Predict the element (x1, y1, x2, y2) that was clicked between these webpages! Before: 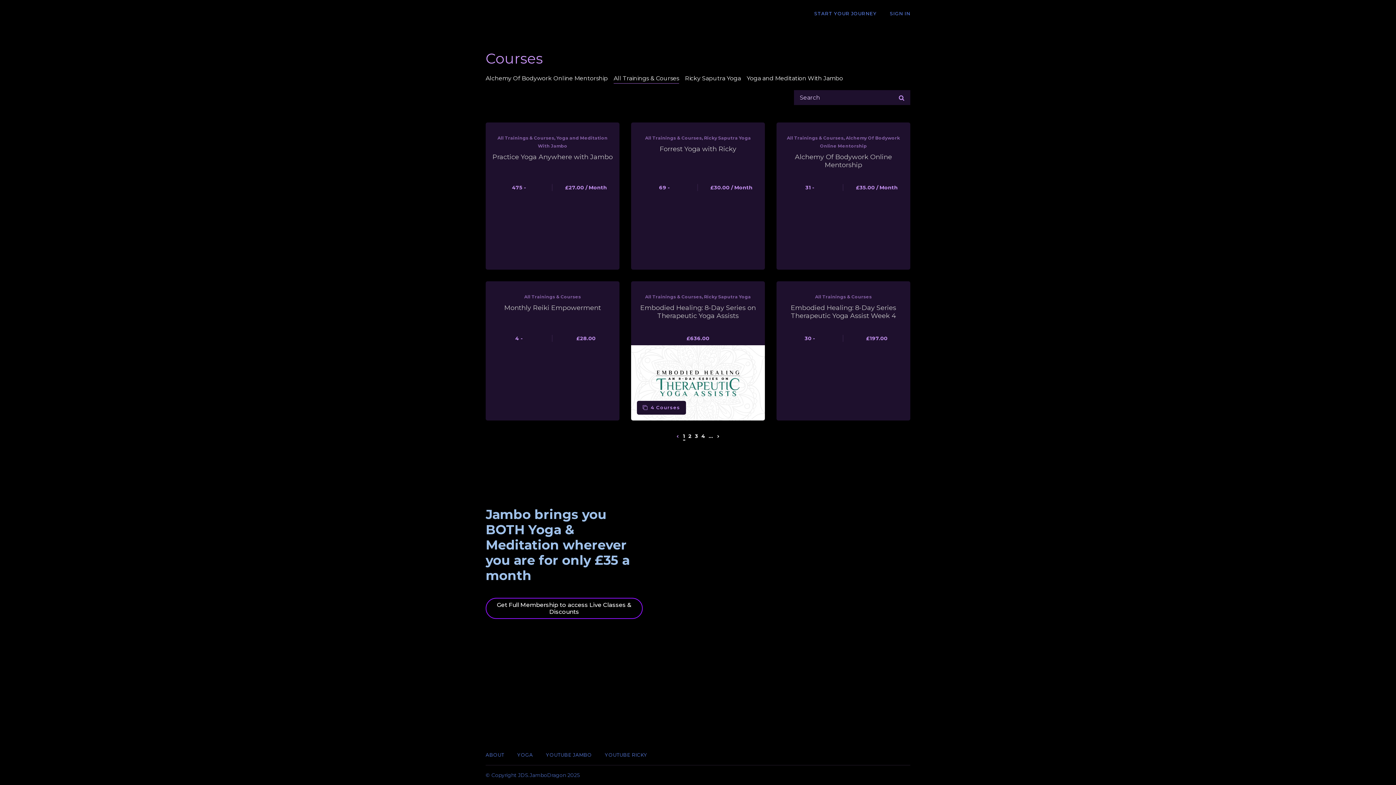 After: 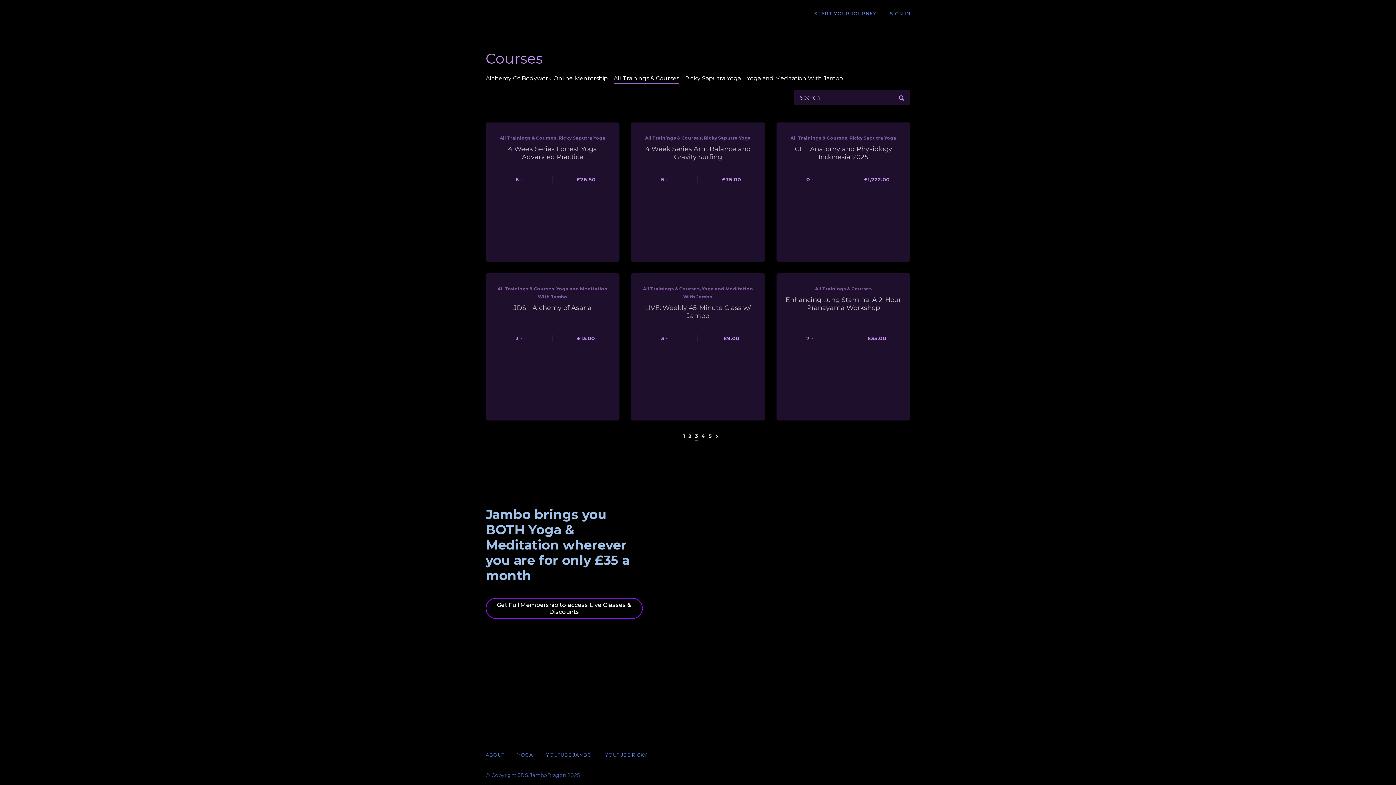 Action: label: 3 bbox: (695, 433, 698, 439)